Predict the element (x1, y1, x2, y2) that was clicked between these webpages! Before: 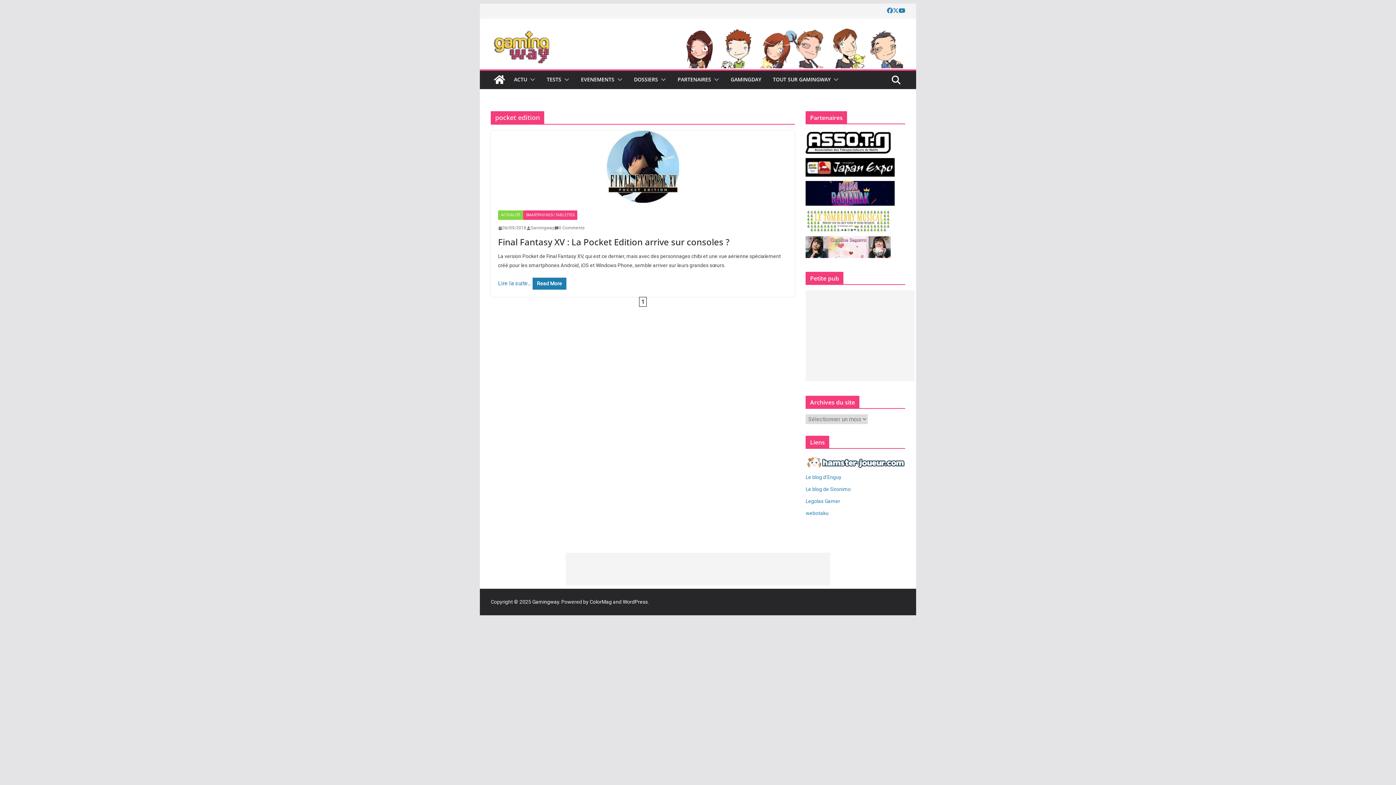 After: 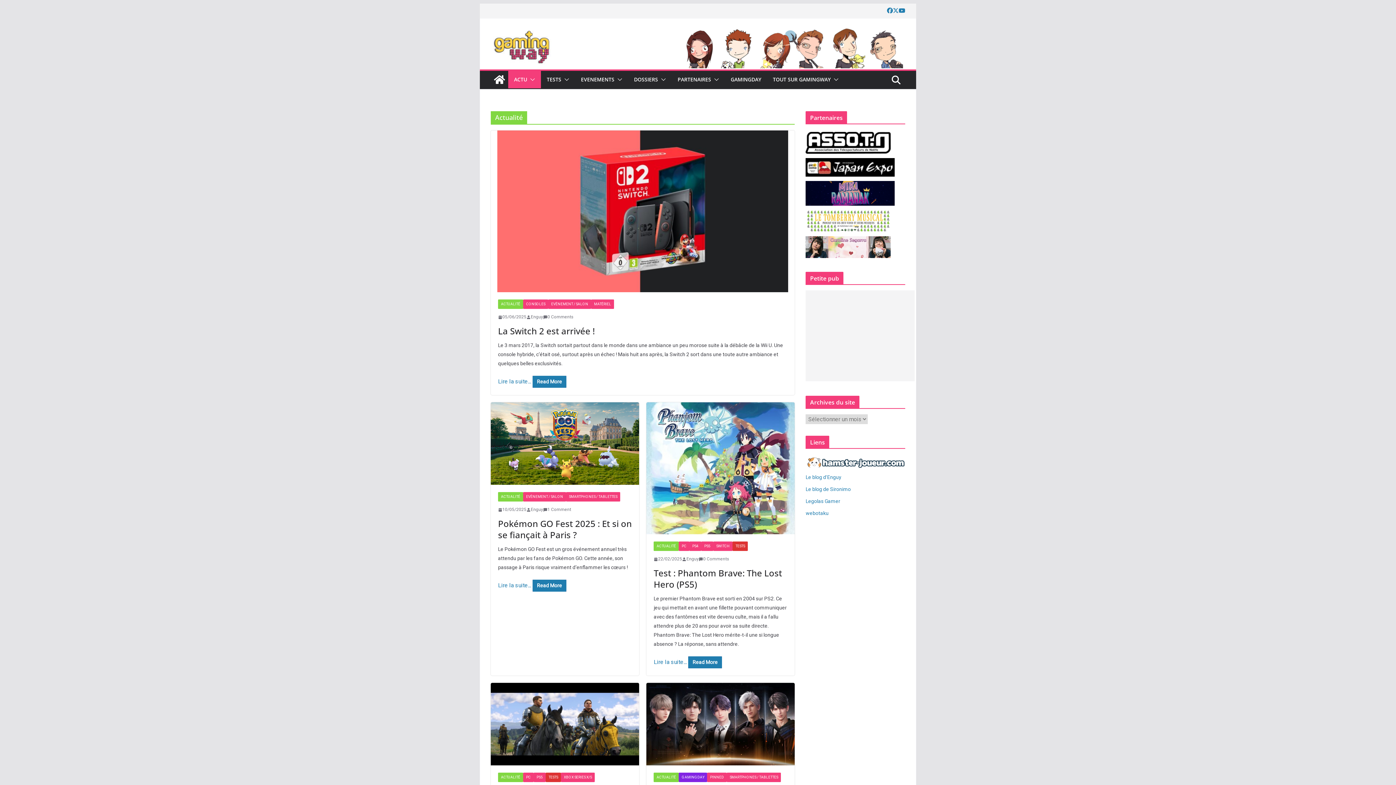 Action: bbox: (514, 74, 527, 84) label: ACTU